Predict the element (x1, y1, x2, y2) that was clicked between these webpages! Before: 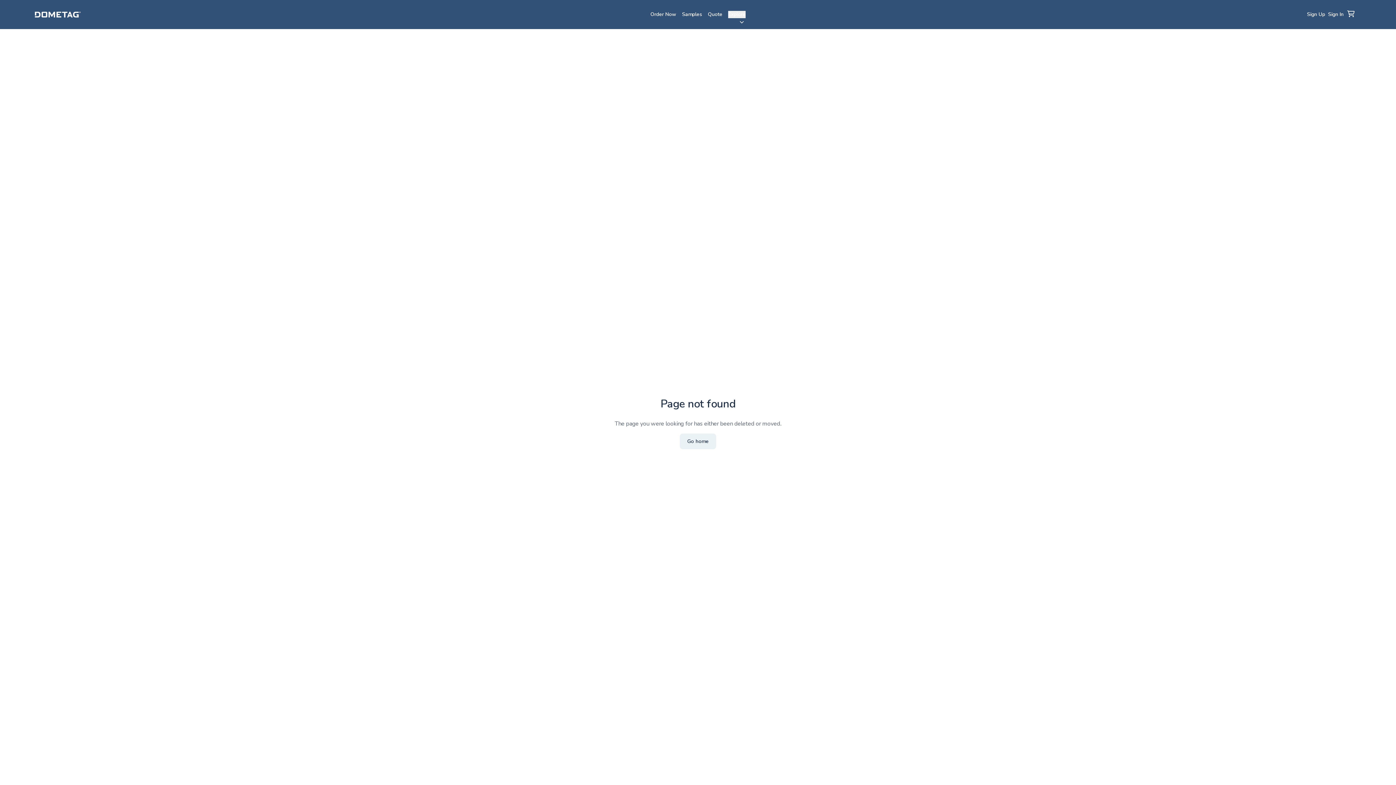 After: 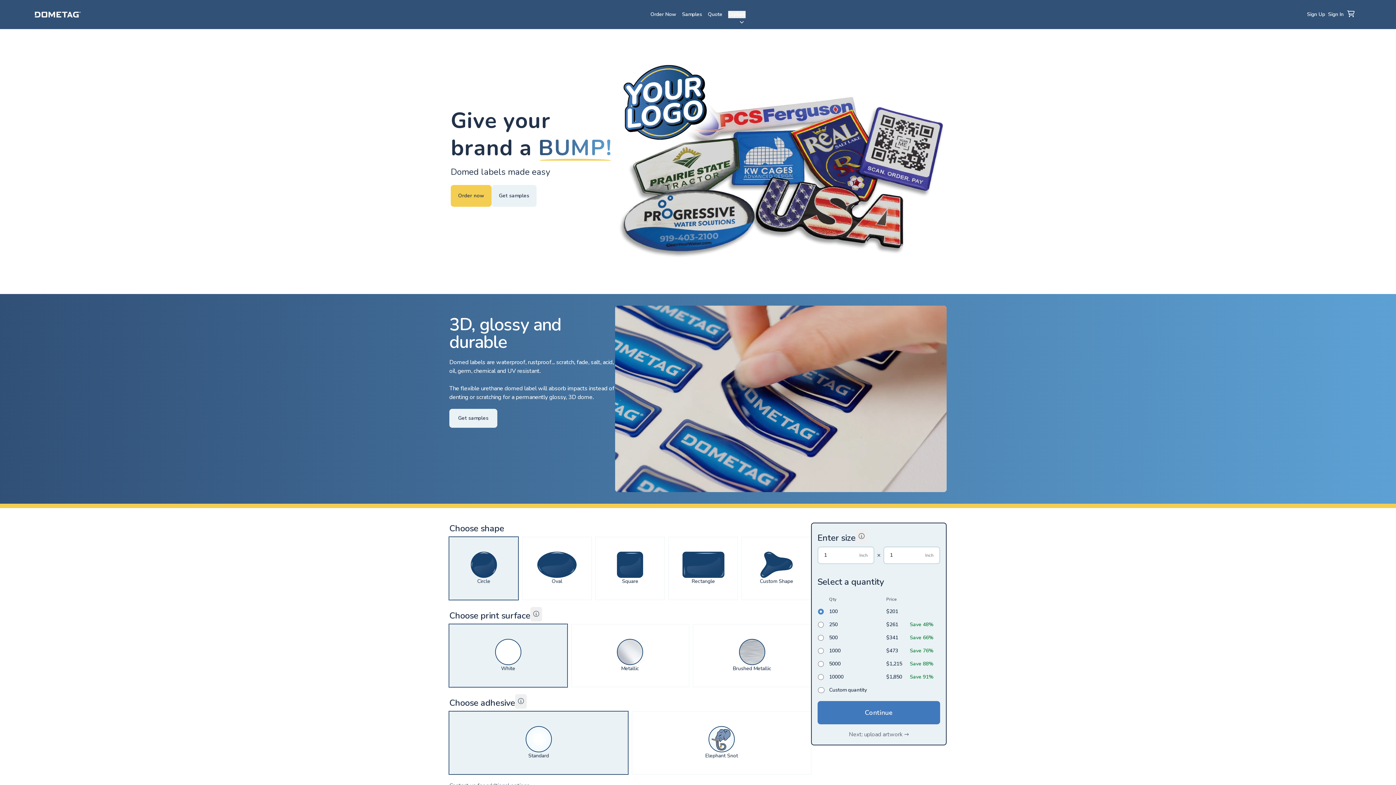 Action: bbox: (34, 11, 128, 17)